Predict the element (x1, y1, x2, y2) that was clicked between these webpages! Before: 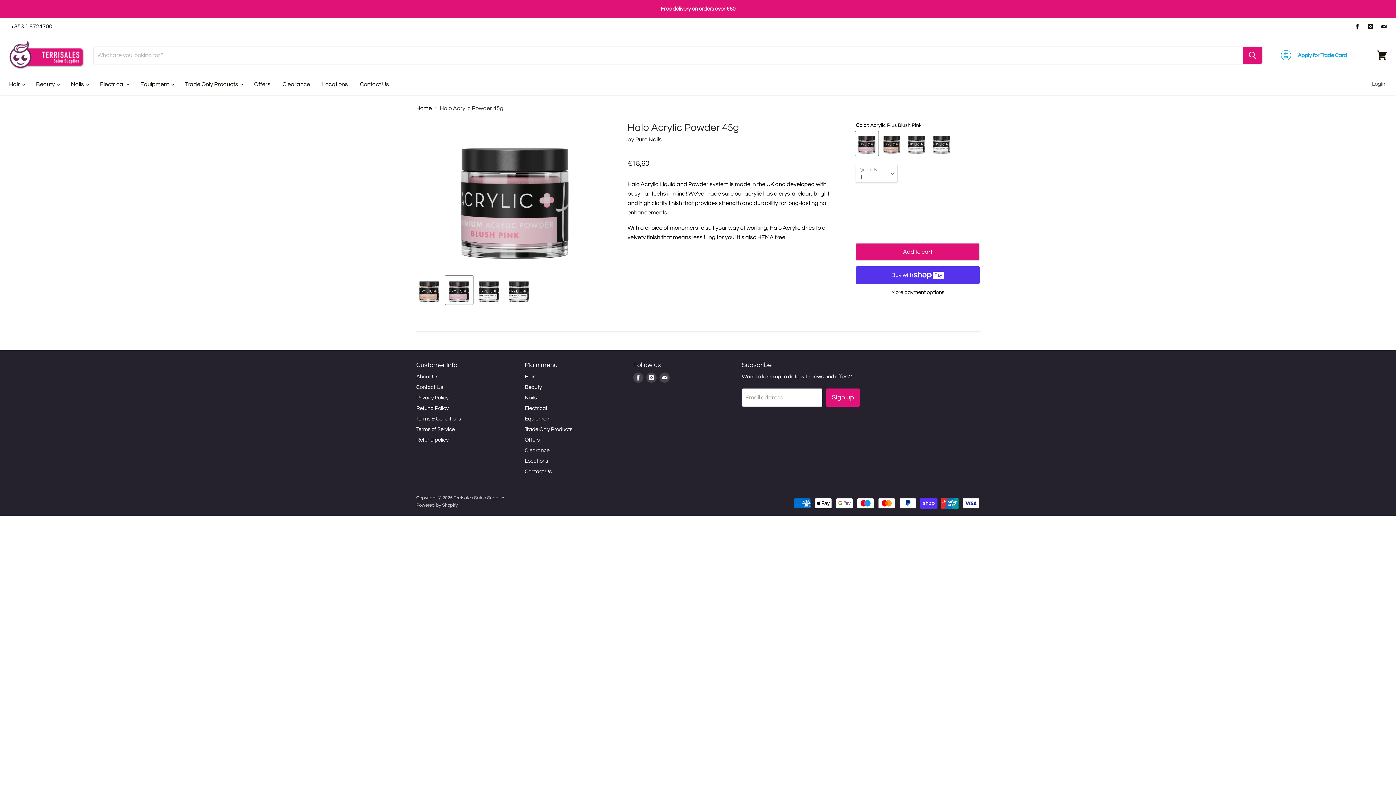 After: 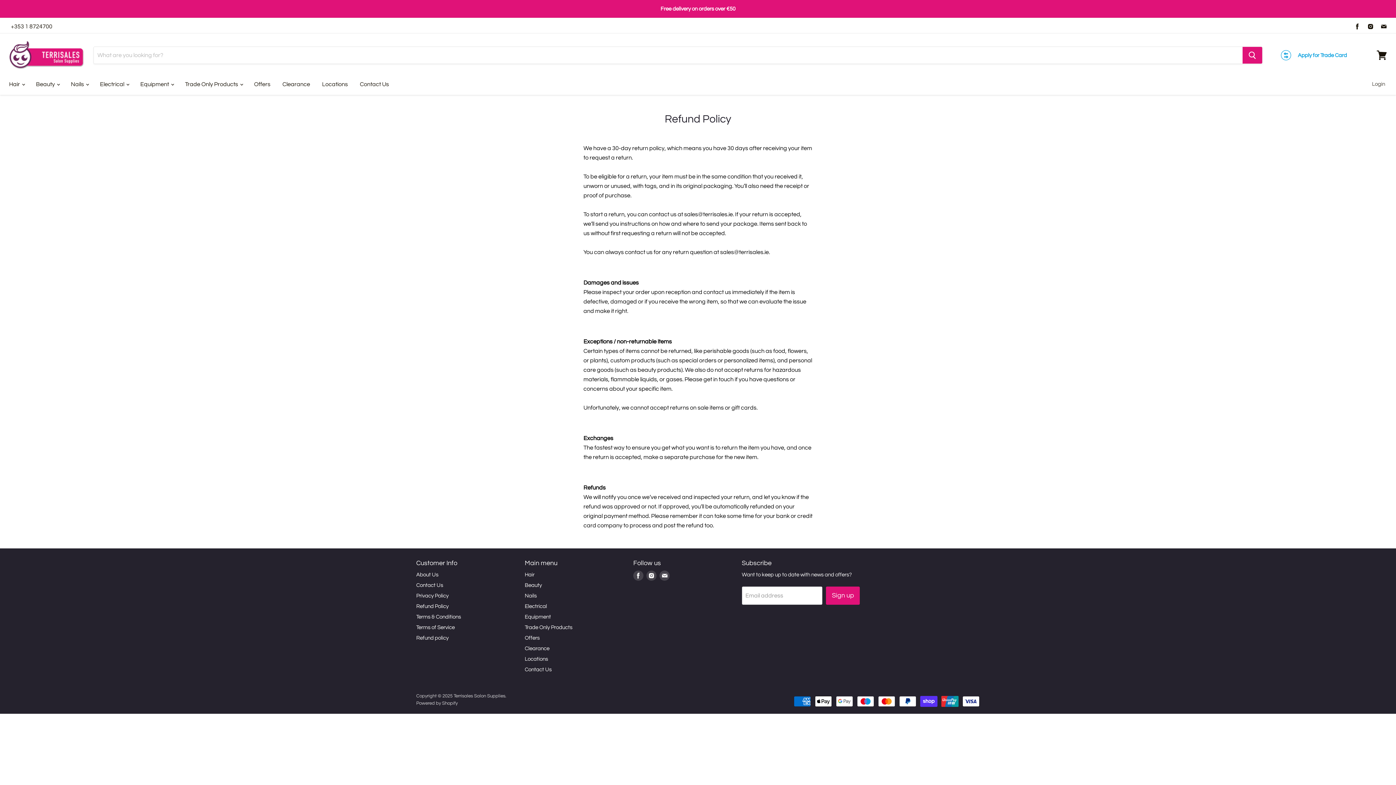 Action: bbox: (416, 405, 448, 411) label: Refund Policy